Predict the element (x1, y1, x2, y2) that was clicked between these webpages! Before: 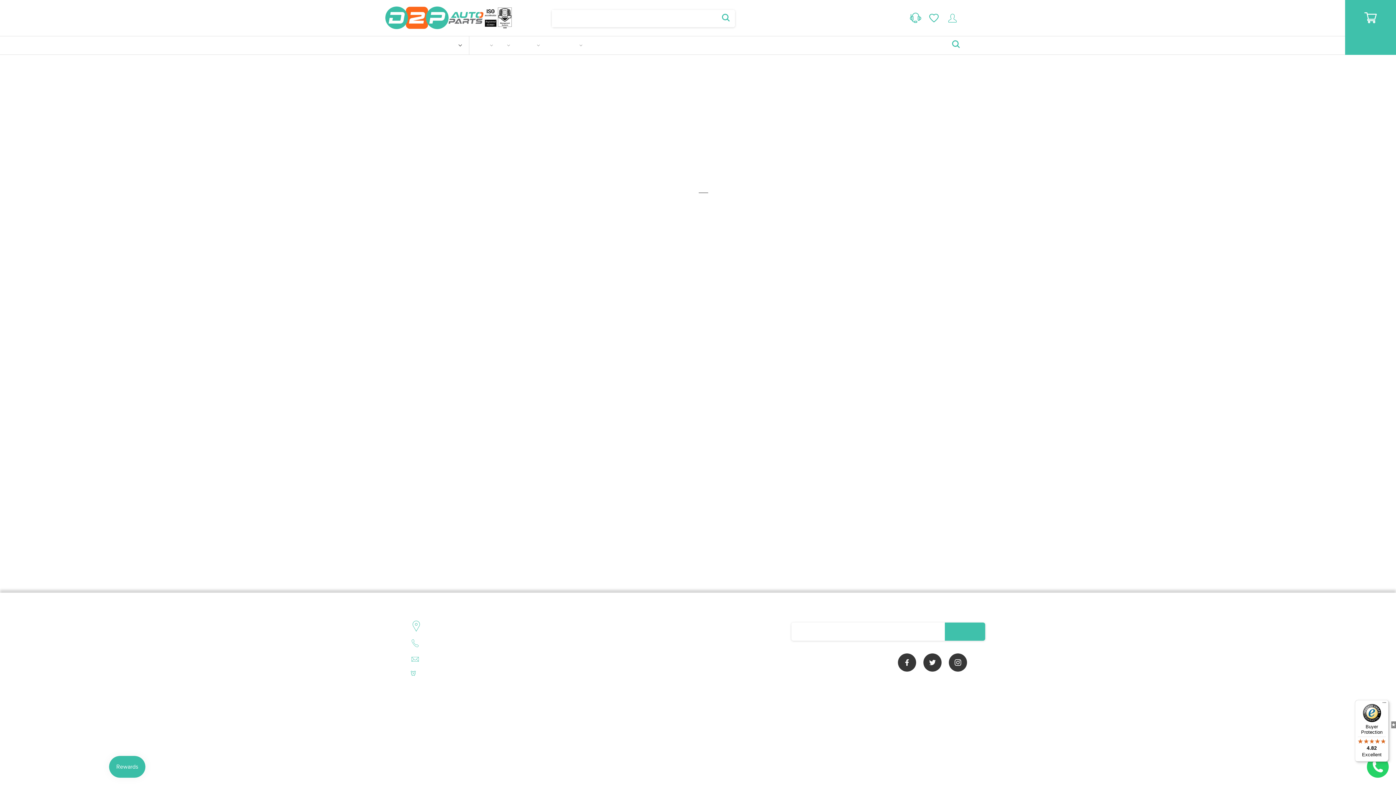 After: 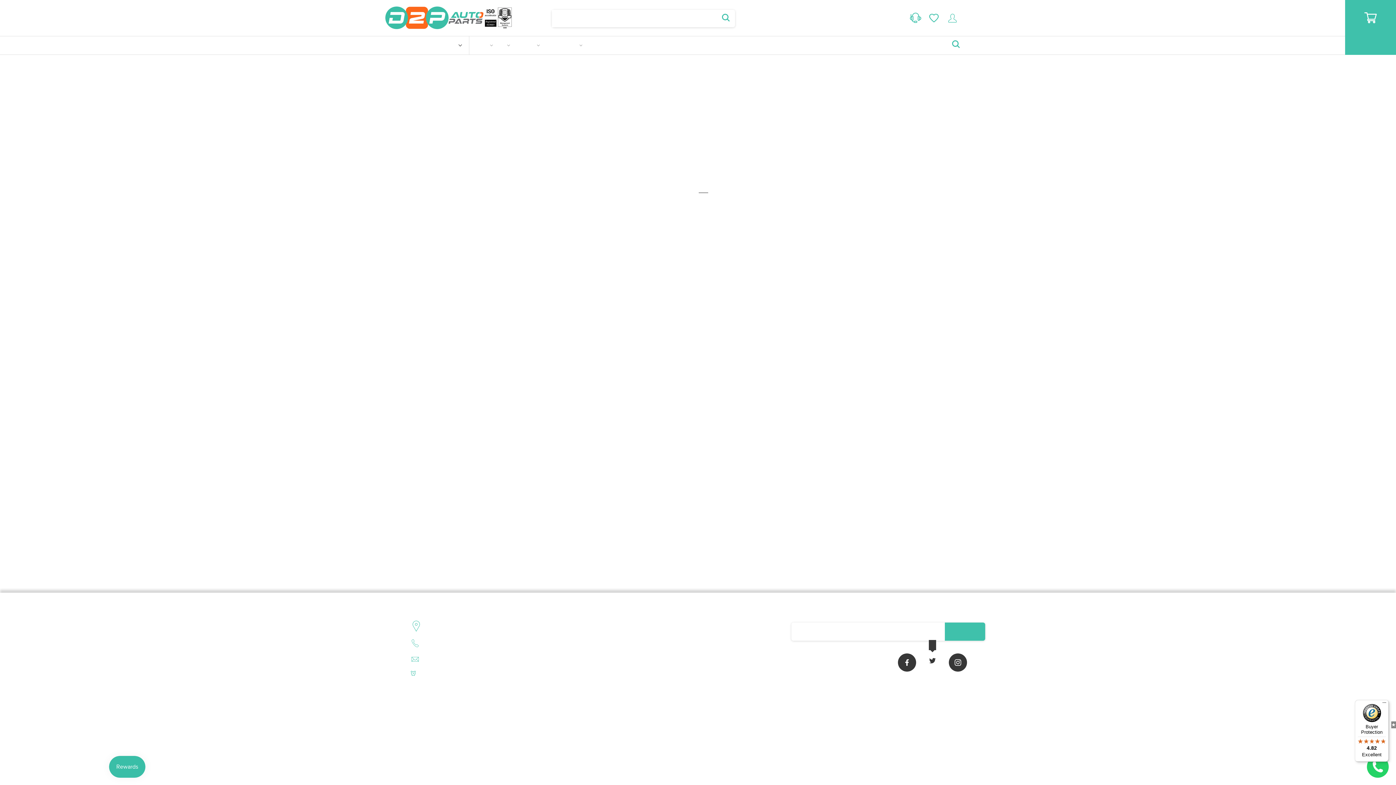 Action: bbox: (923, 653, 941, 672)